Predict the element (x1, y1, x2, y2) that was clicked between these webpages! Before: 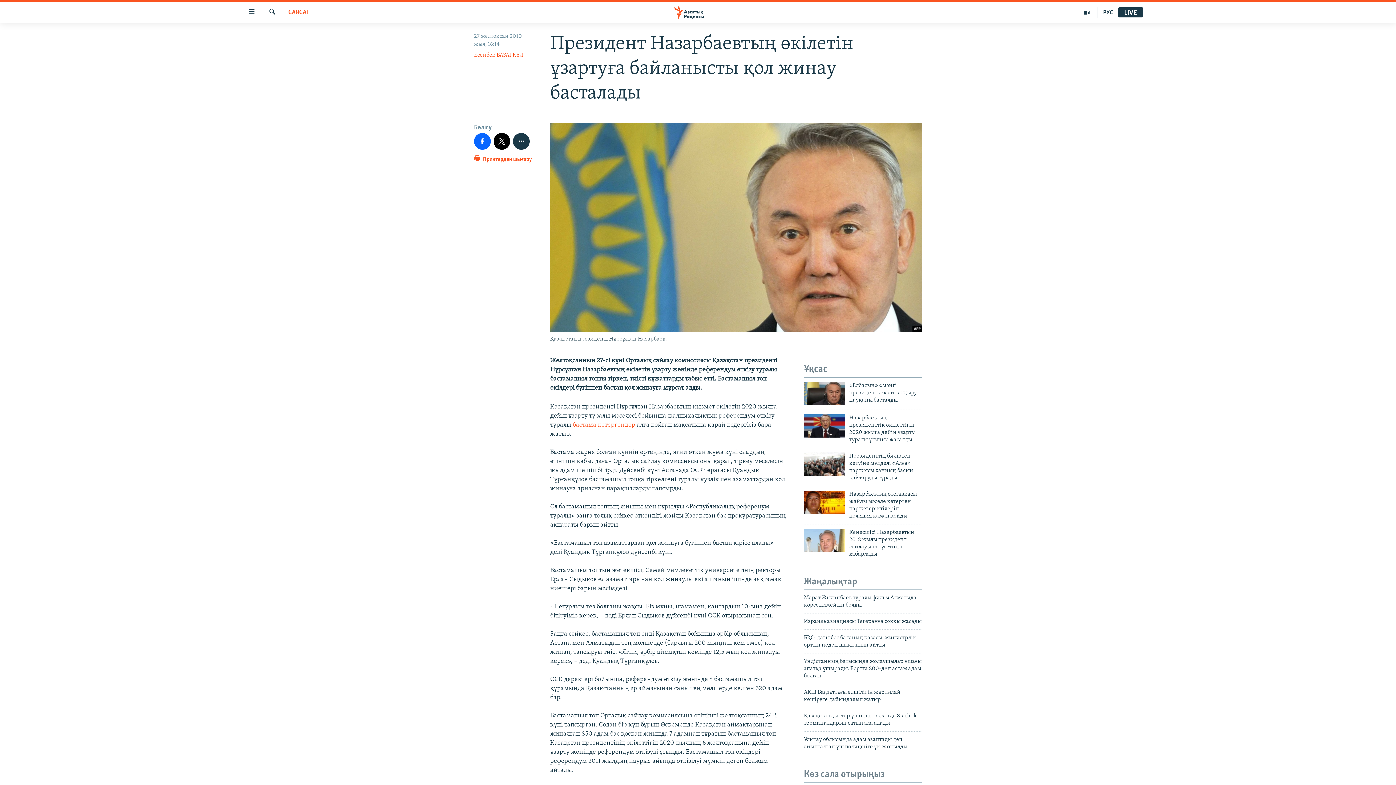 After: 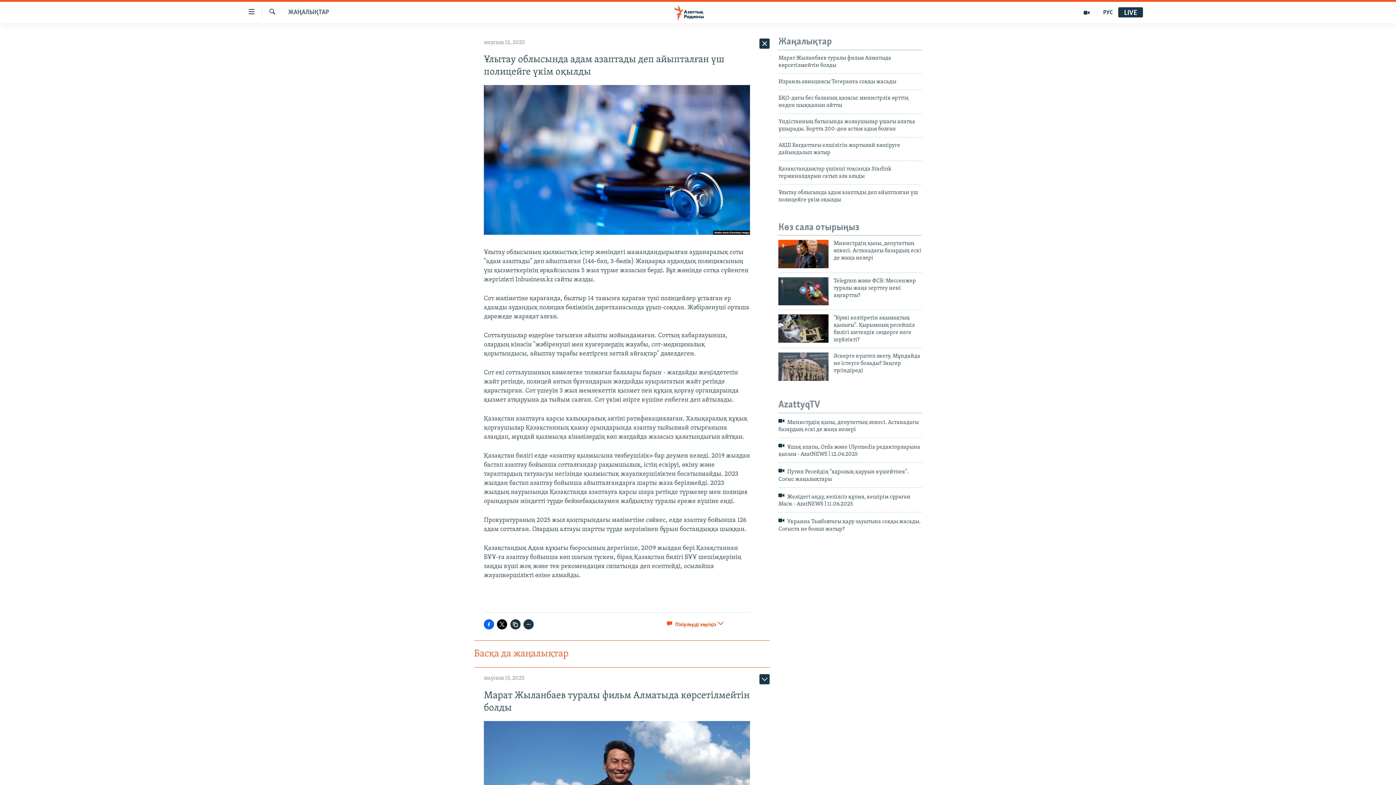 Action: label: Ұлытау облысында адам азаптады деп айыпталған үш полицейге үкім оқылды bbox: (804, 736, 922, 755)